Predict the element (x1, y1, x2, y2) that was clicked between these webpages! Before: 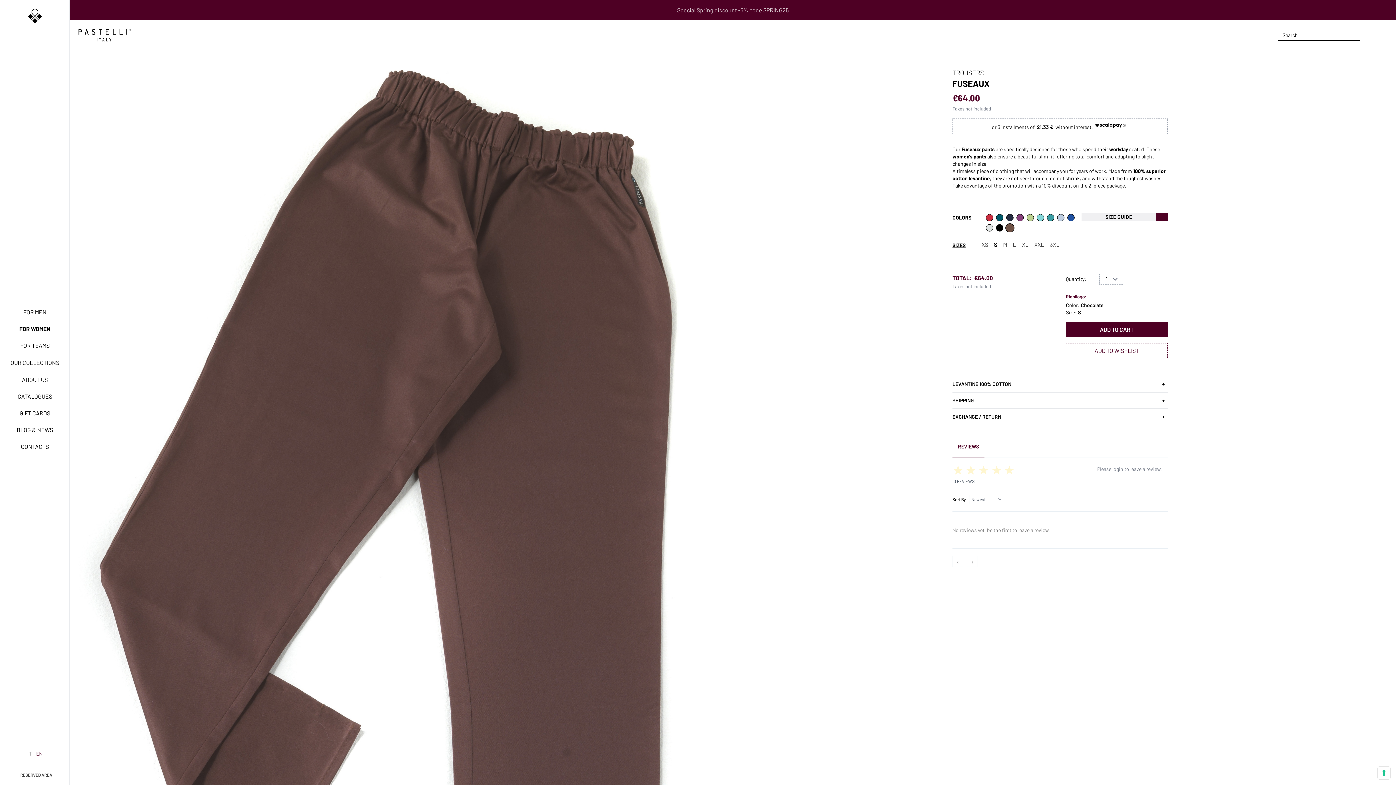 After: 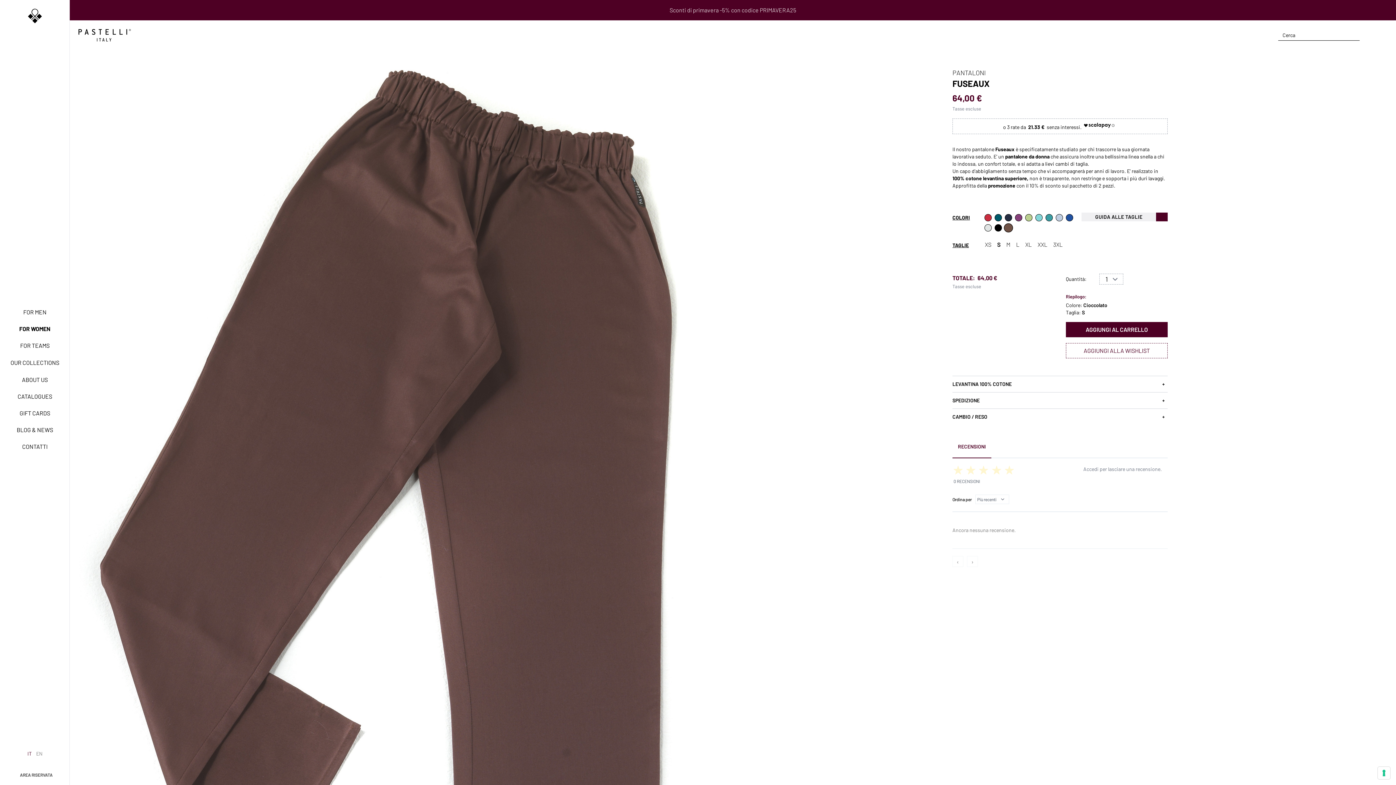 Action: label: IT bbox: (27, 750, 31, 757)